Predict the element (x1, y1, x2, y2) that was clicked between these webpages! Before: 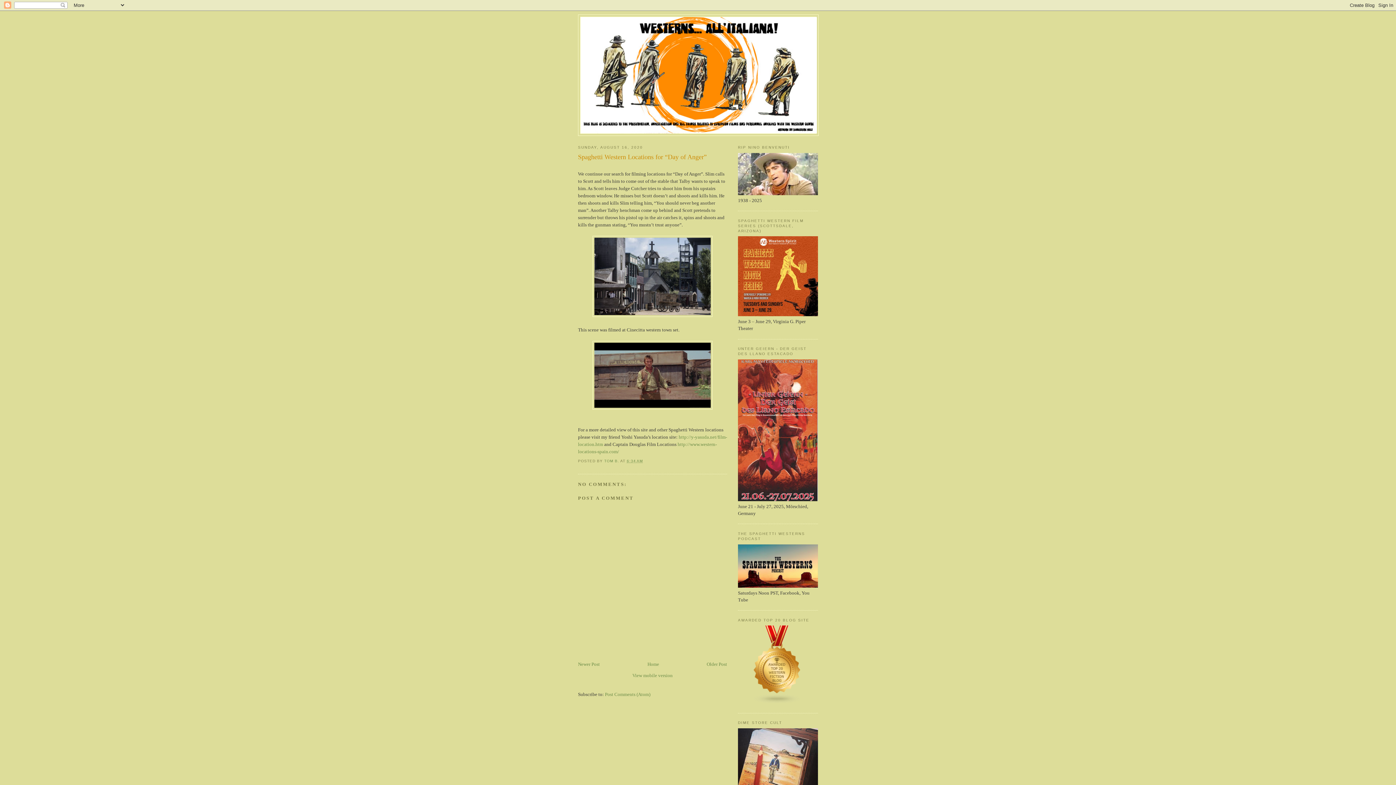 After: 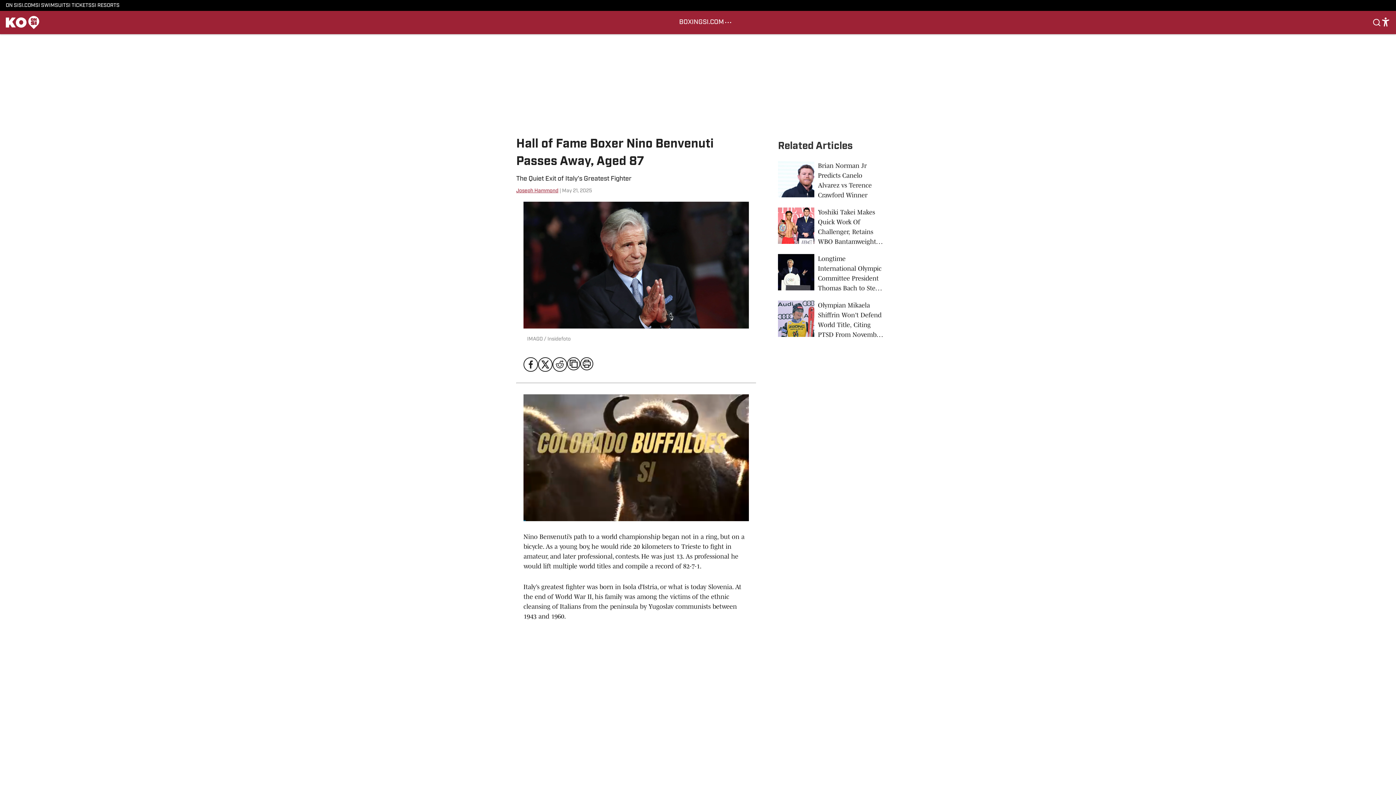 Action: bbox: (738, 190, 818, 196)